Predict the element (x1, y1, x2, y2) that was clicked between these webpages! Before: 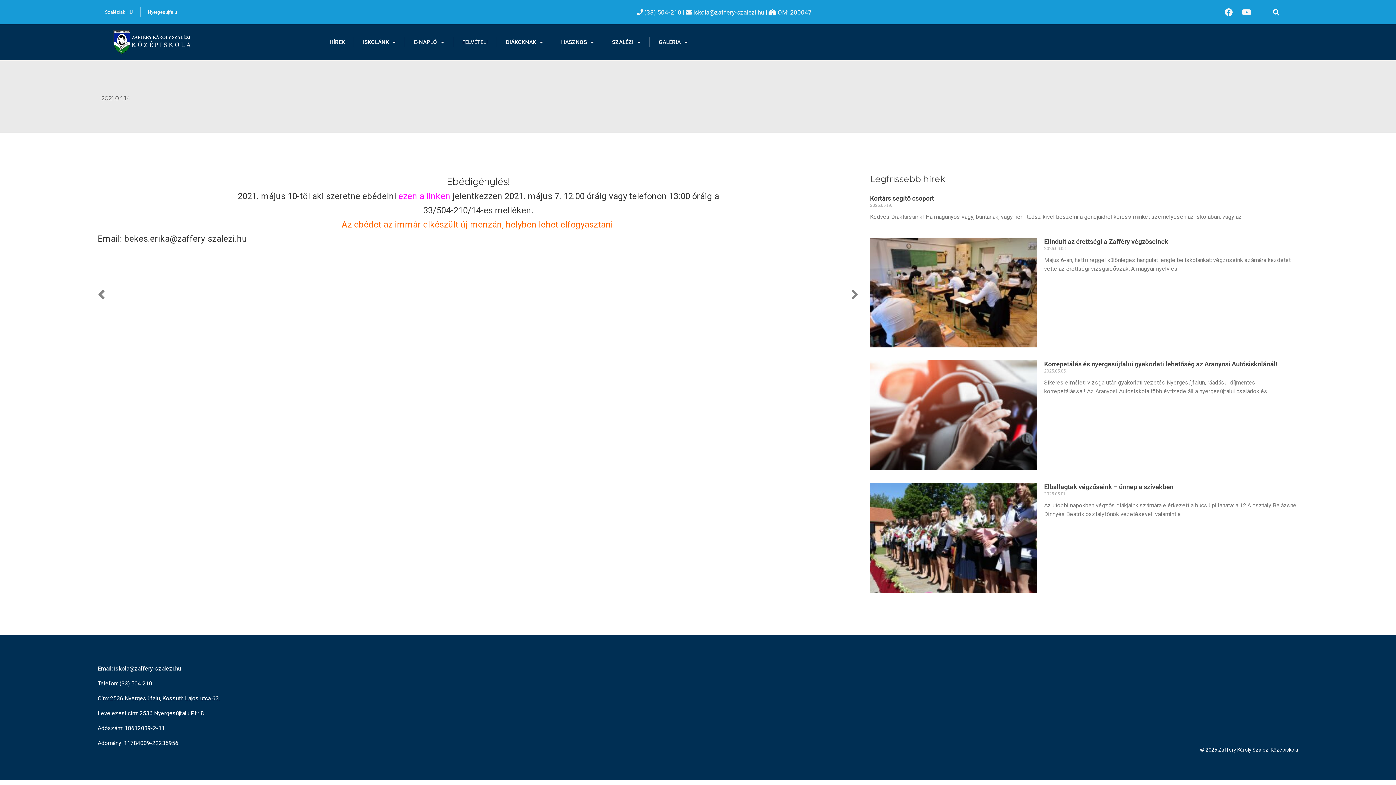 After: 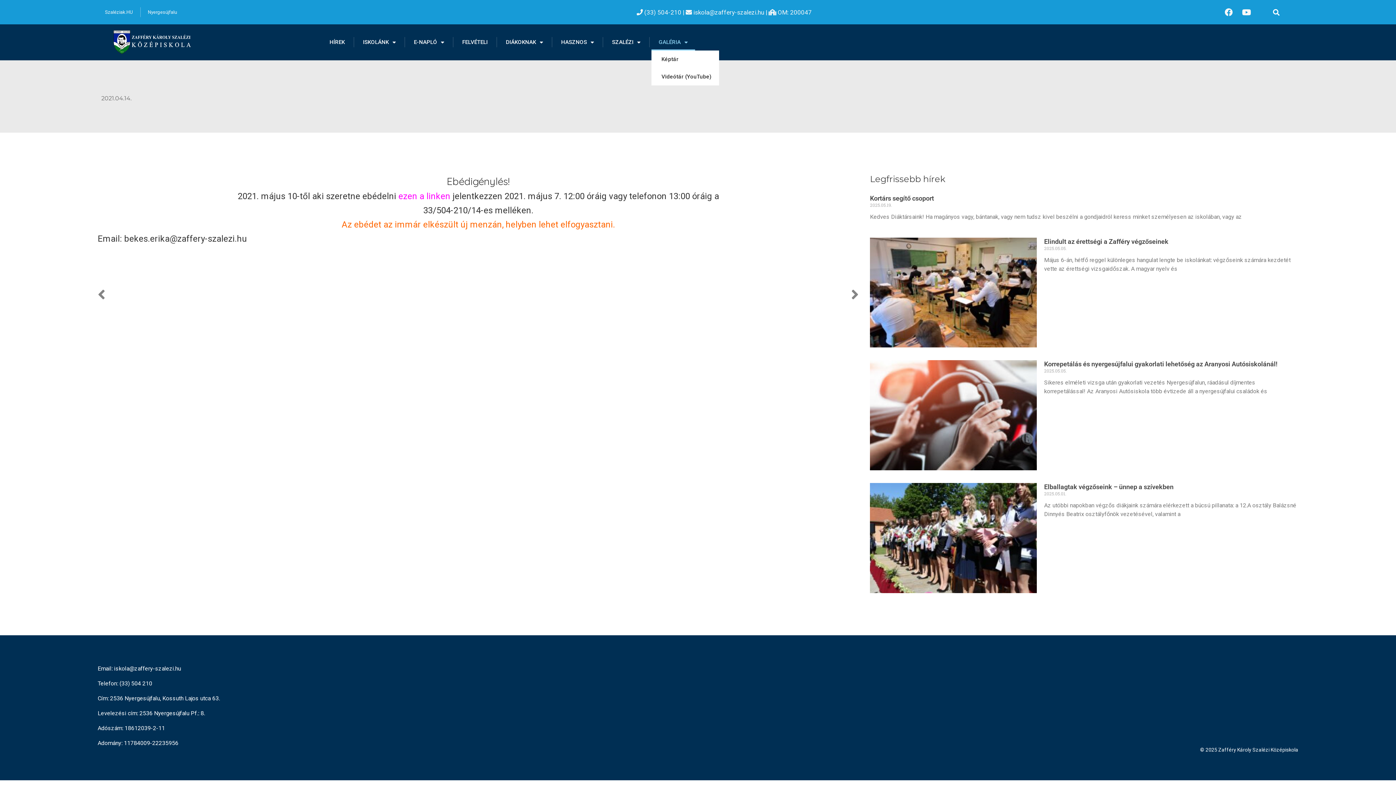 Action: label: GALÉRIA bbox: (651, 33, 695, 50)